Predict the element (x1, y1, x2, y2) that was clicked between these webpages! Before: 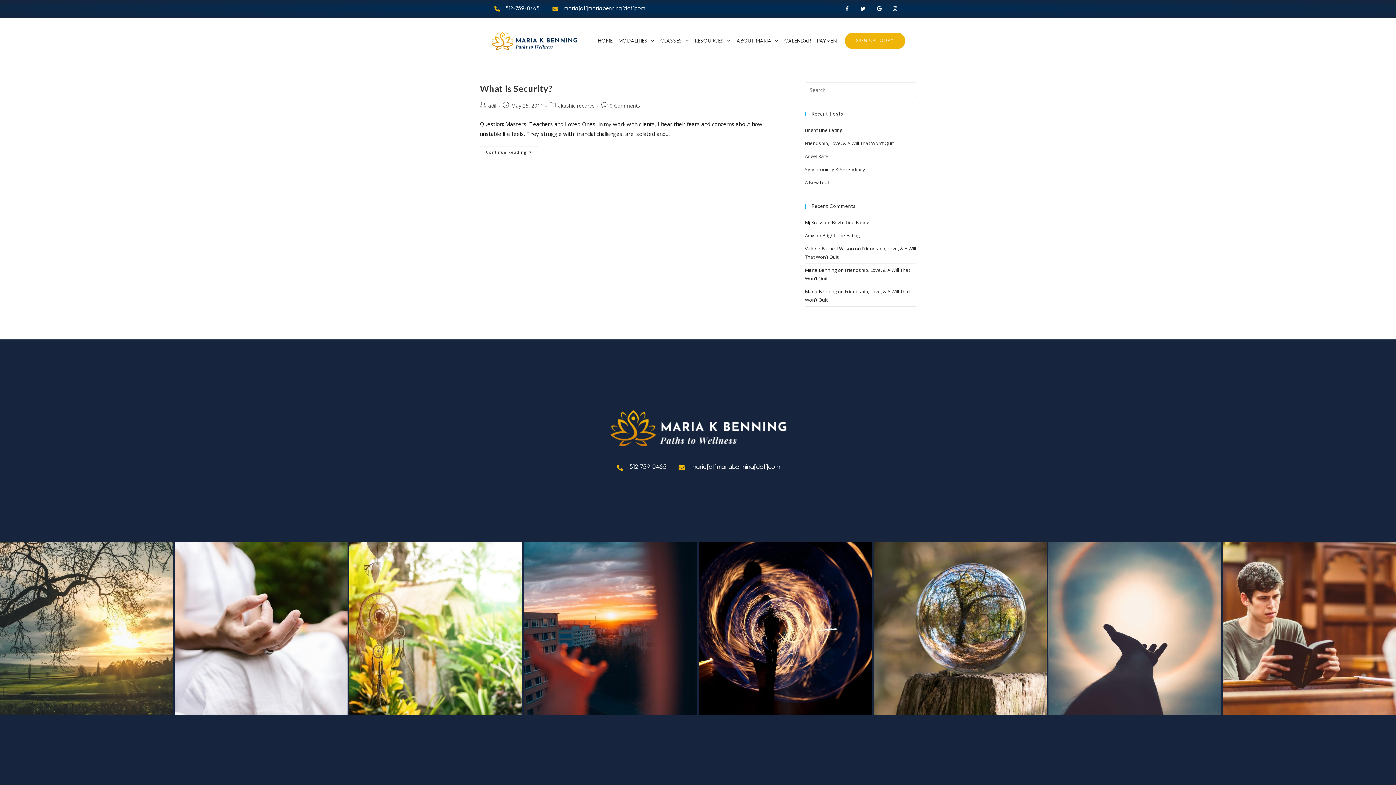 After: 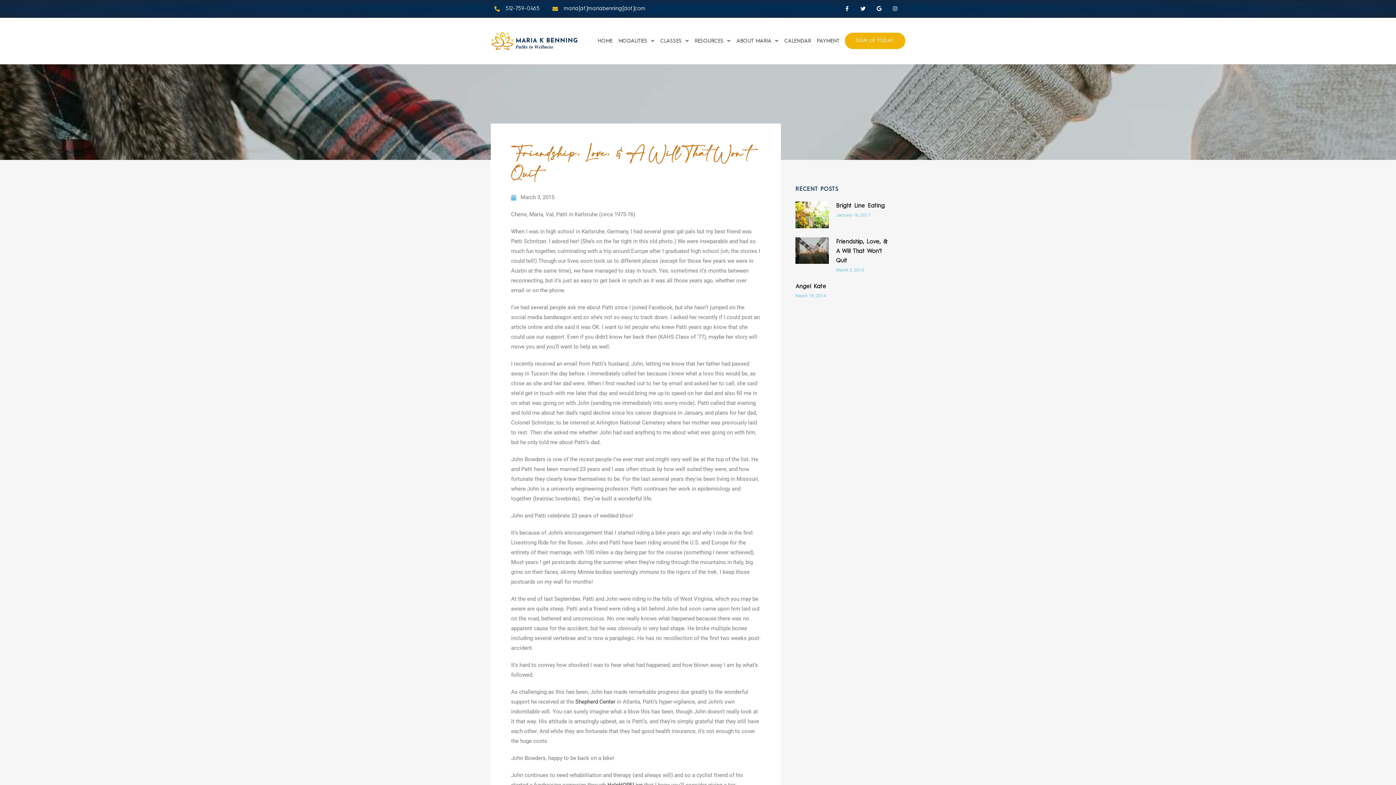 Action: label: Friendship, Love, & A Will That Won’t Quit bbox: (805, 140, 893, 146)